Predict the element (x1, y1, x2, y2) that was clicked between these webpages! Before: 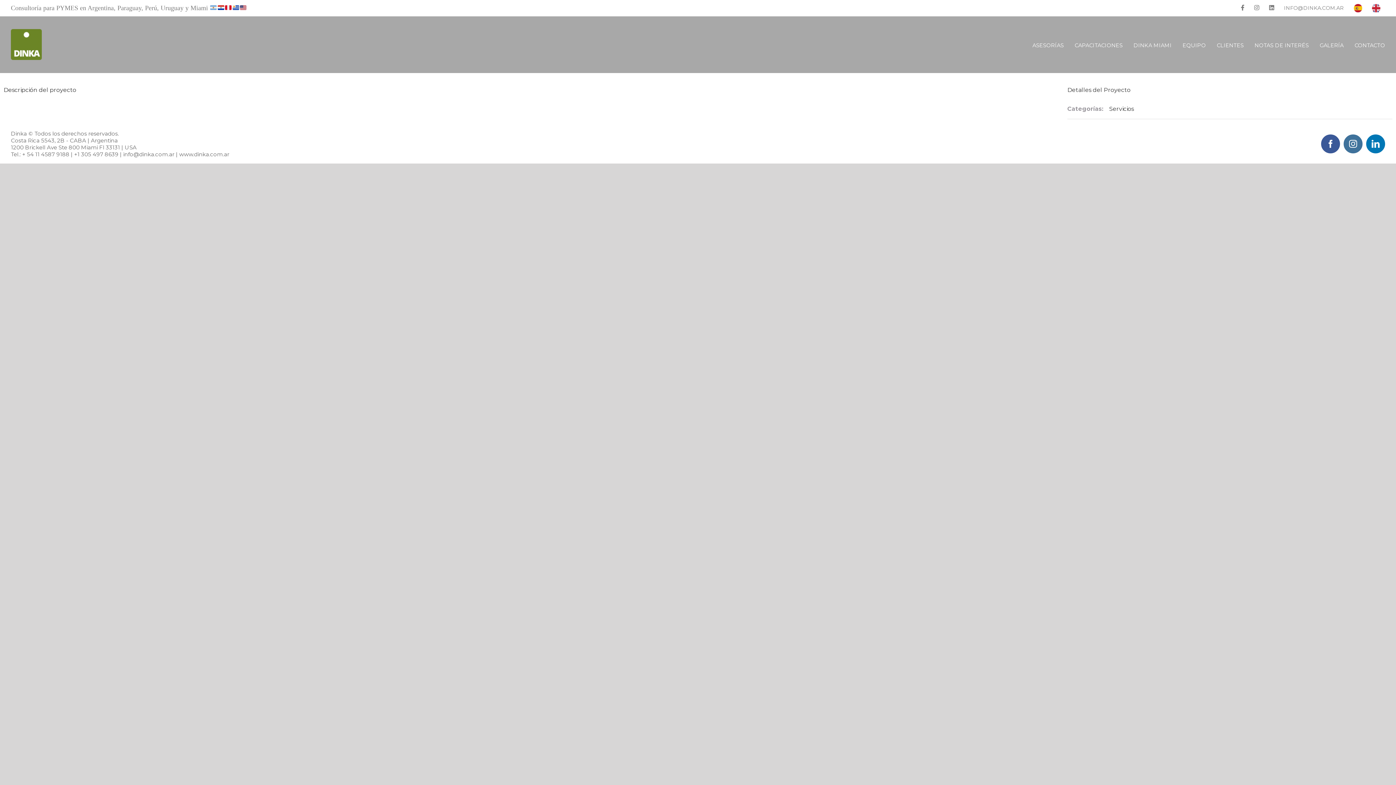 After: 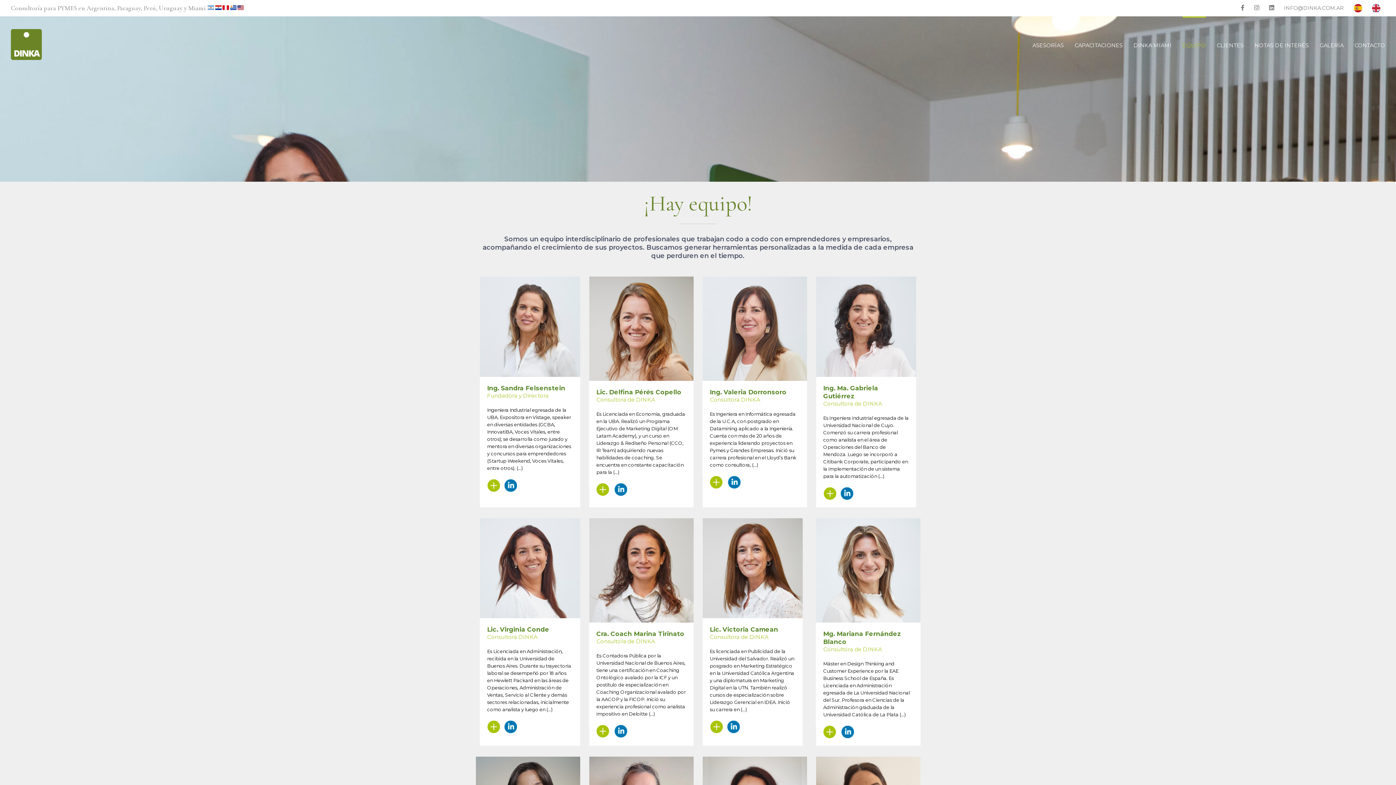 Action: label: EQUIPO bbox: (1182, 16, 1206, 72)